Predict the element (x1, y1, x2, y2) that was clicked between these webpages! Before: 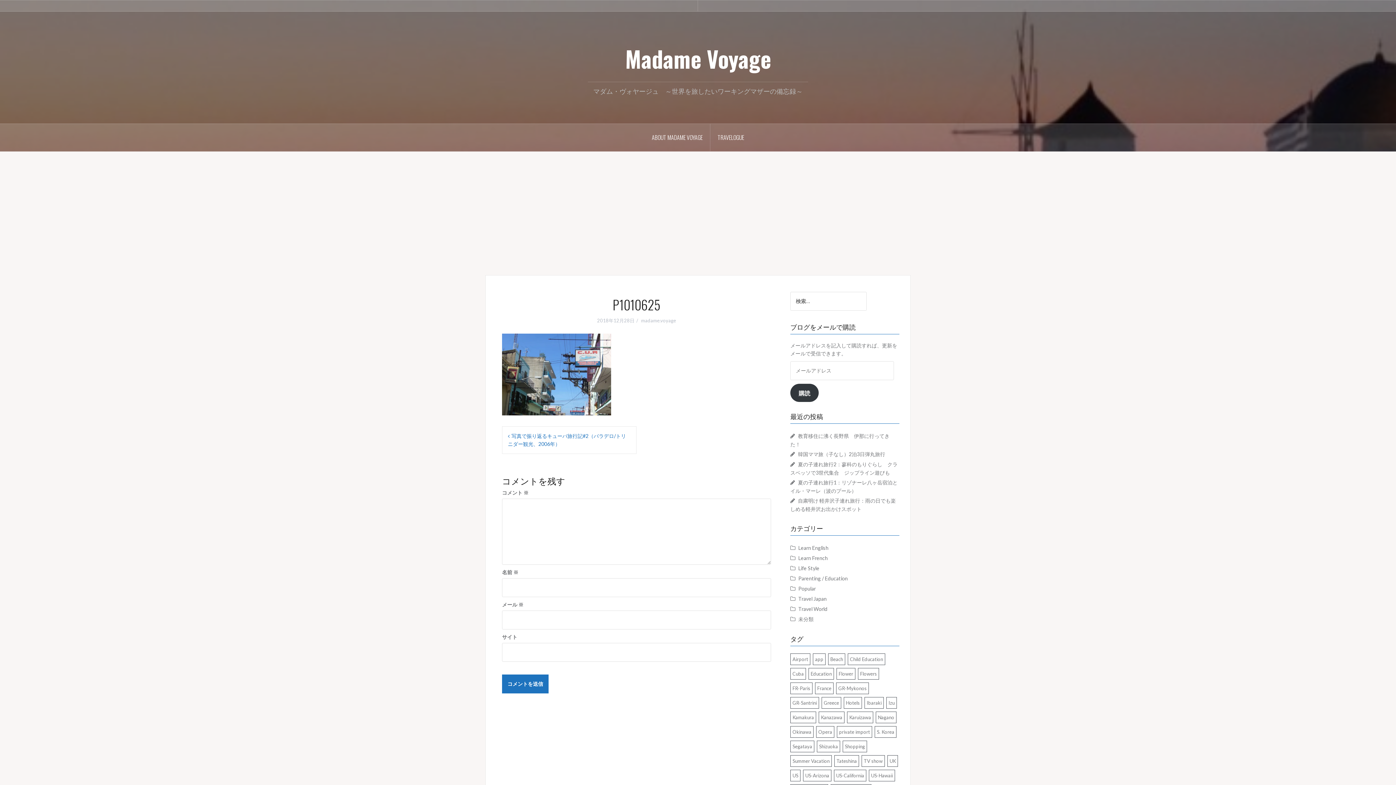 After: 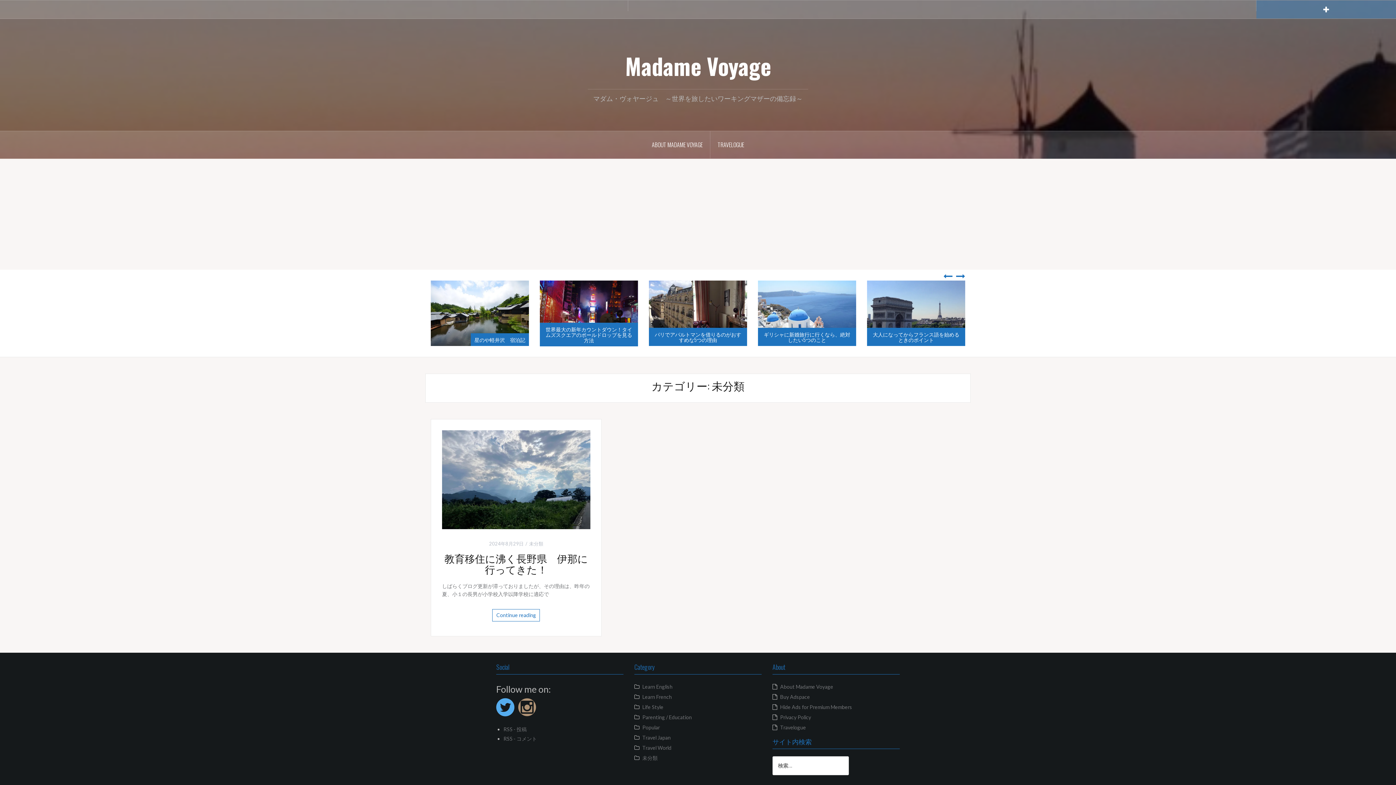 Action: bbox: (798, 616, 813, 622) label: 未分類